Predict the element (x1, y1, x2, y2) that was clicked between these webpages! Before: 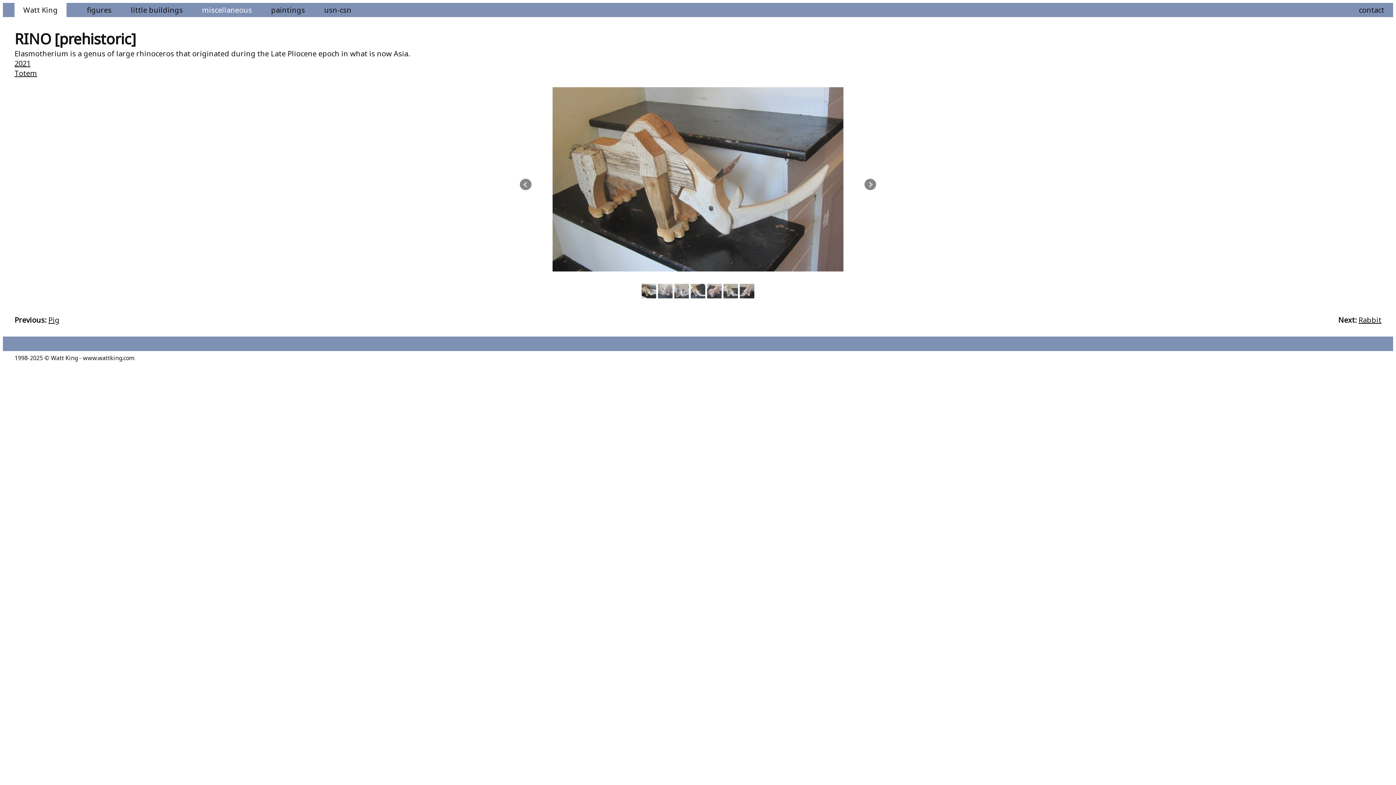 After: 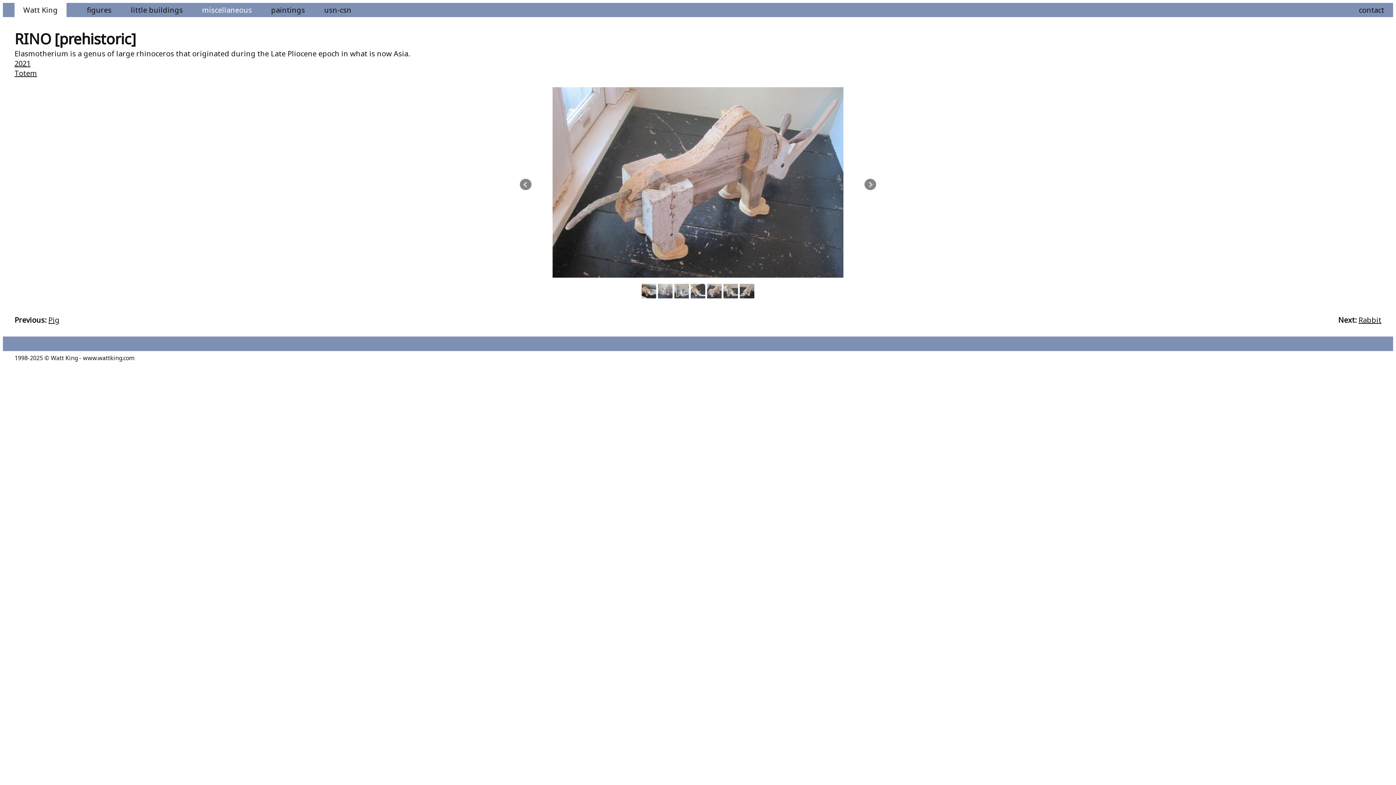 Action: bbox: (707, 284, 721, 300)